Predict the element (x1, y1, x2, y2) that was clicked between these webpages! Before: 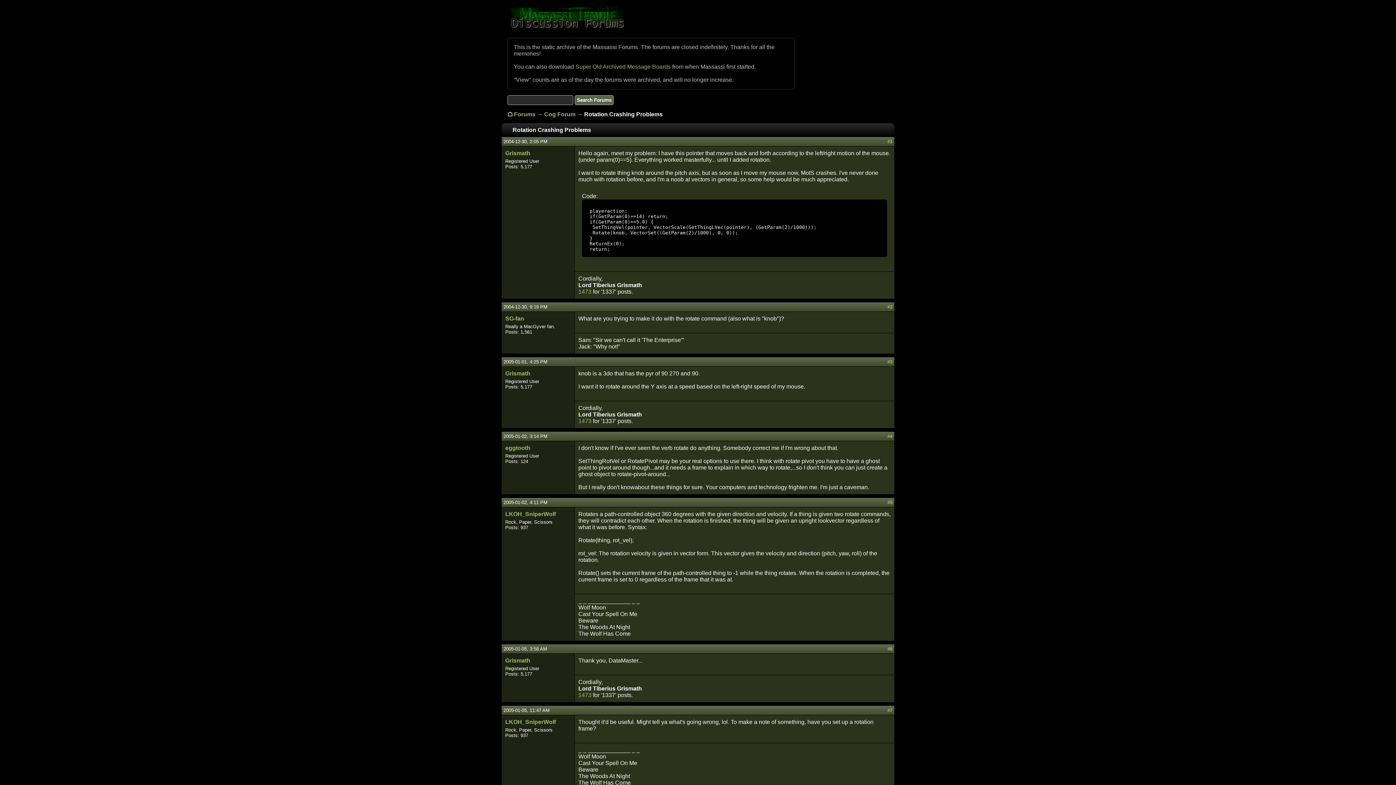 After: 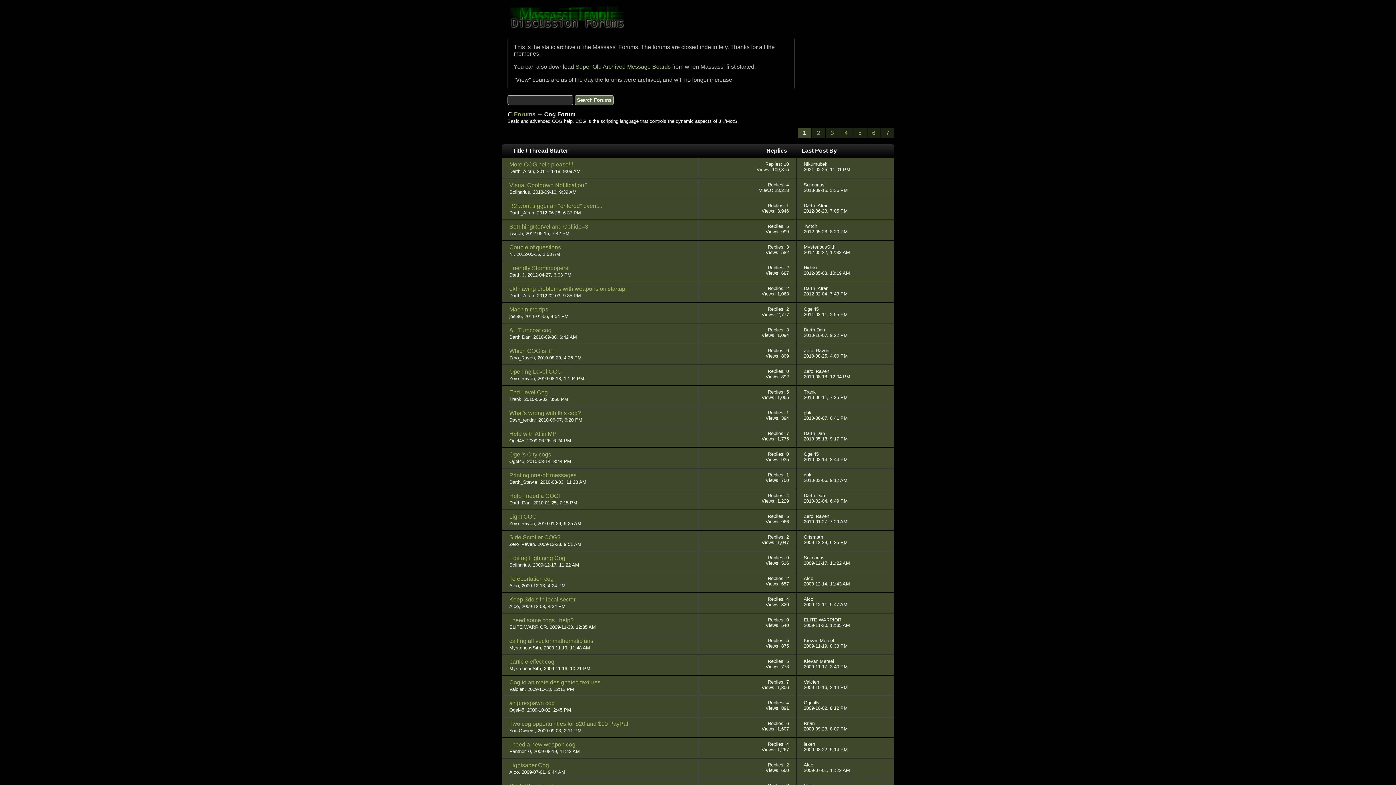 Action: label: Cog Forum bbox: (544, 111, 575, 117)